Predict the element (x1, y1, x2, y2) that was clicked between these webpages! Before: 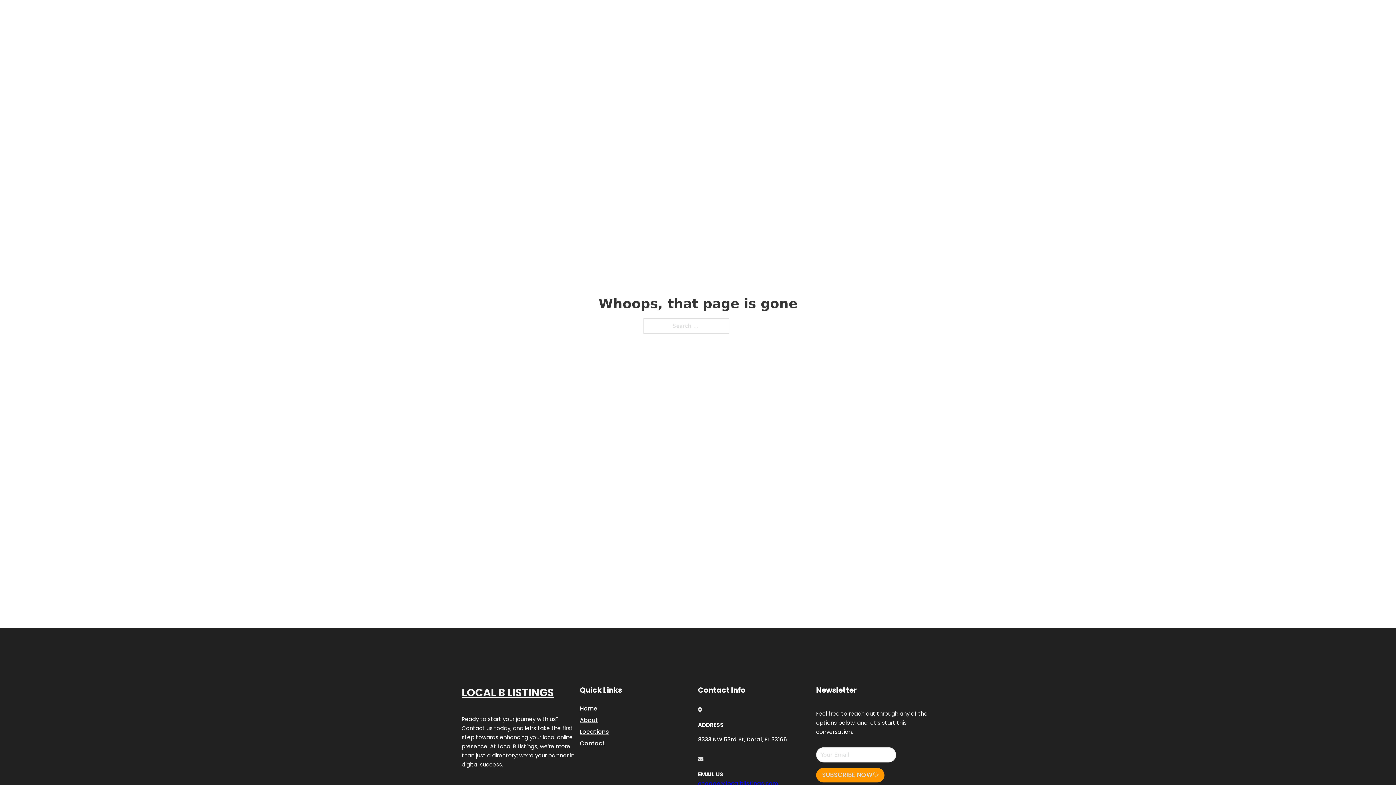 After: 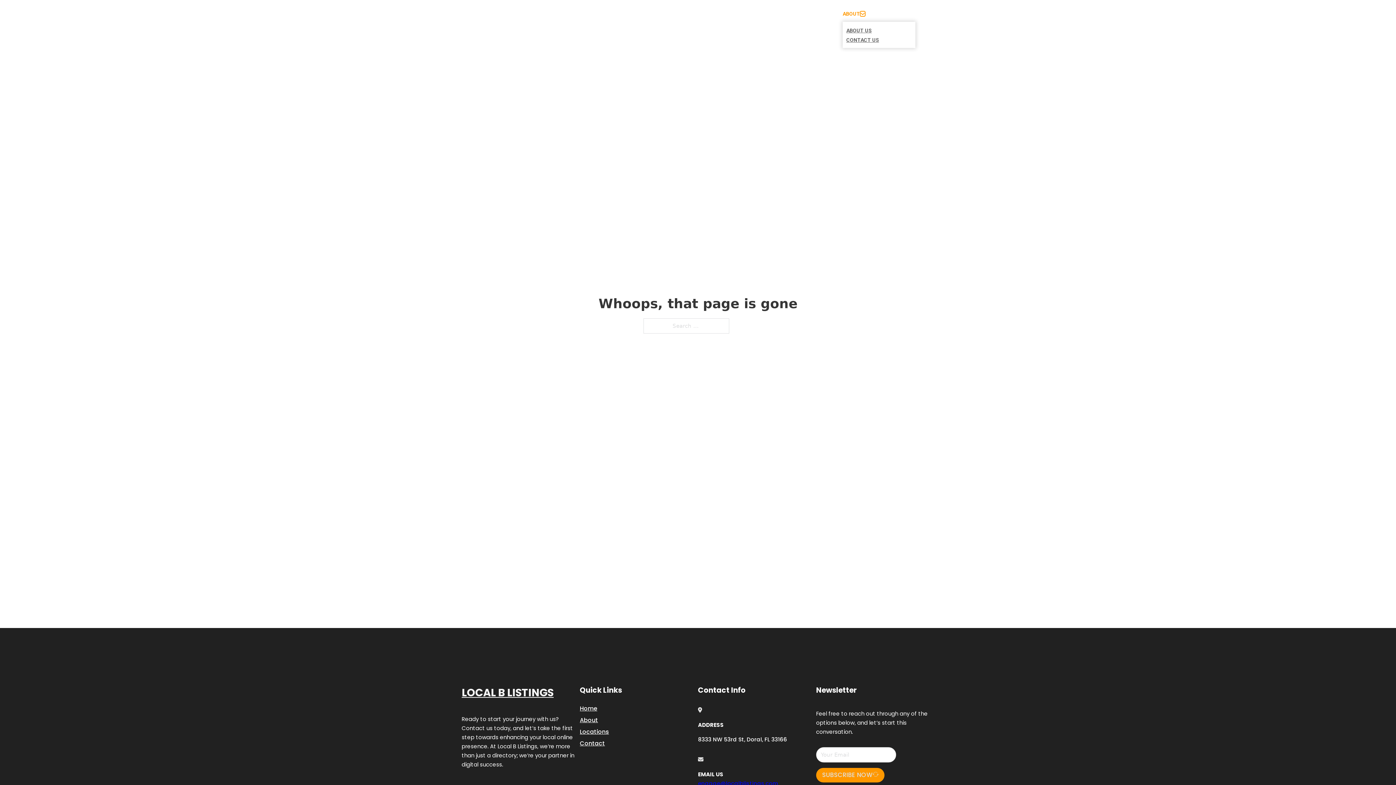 Action: label: Toggle dropdown bbox: (860, 11, 865, 16)